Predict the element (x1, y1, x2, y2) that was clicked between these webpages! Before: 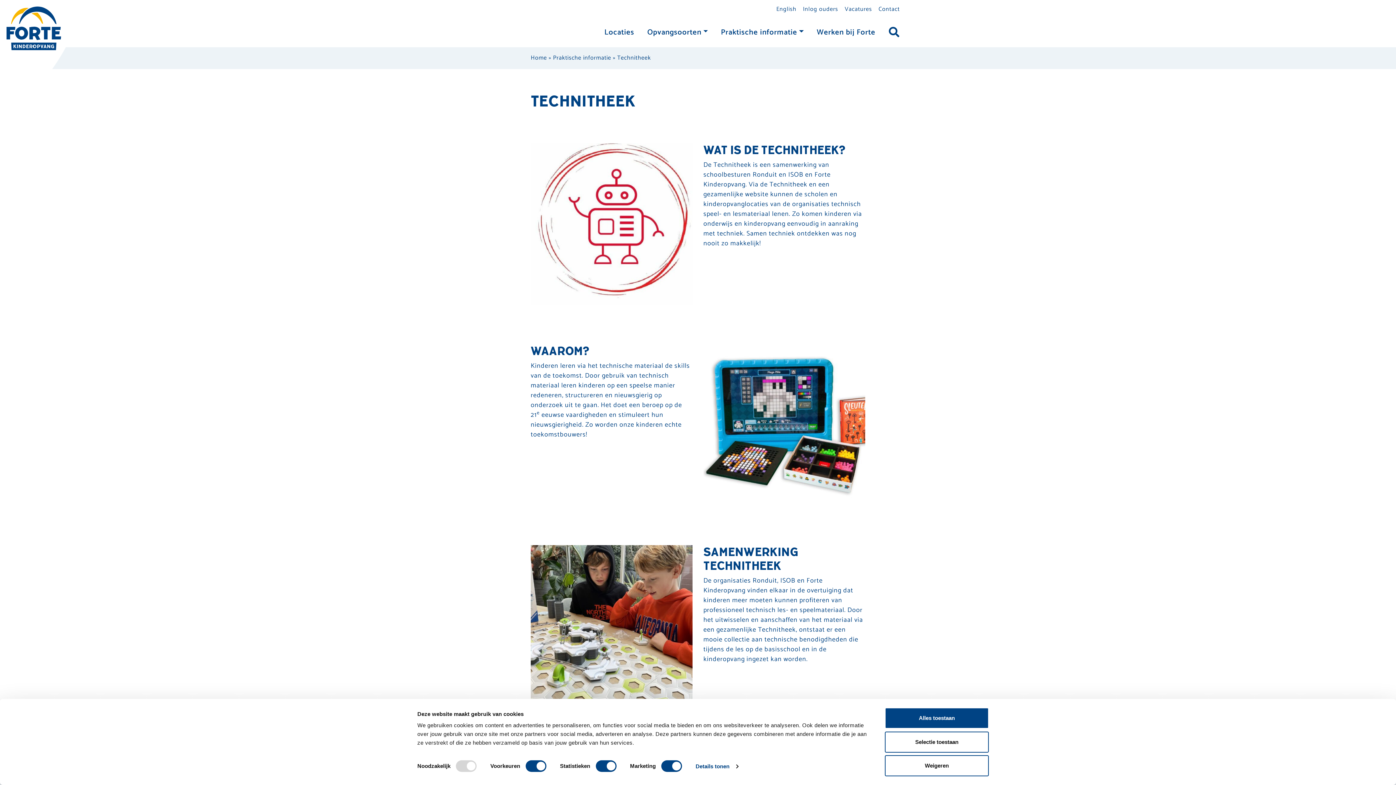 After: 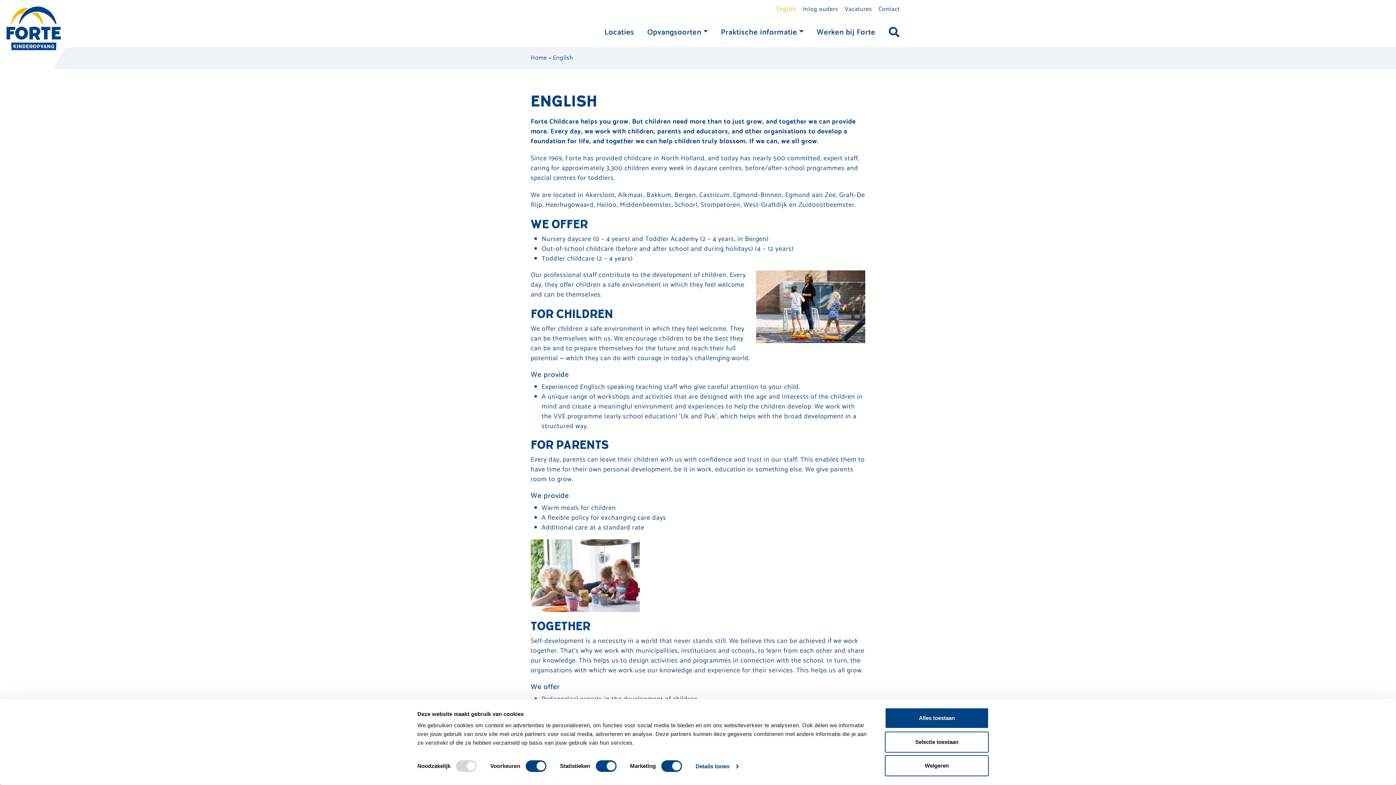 Action: bbox: (773, 3, 799, 15) label: English